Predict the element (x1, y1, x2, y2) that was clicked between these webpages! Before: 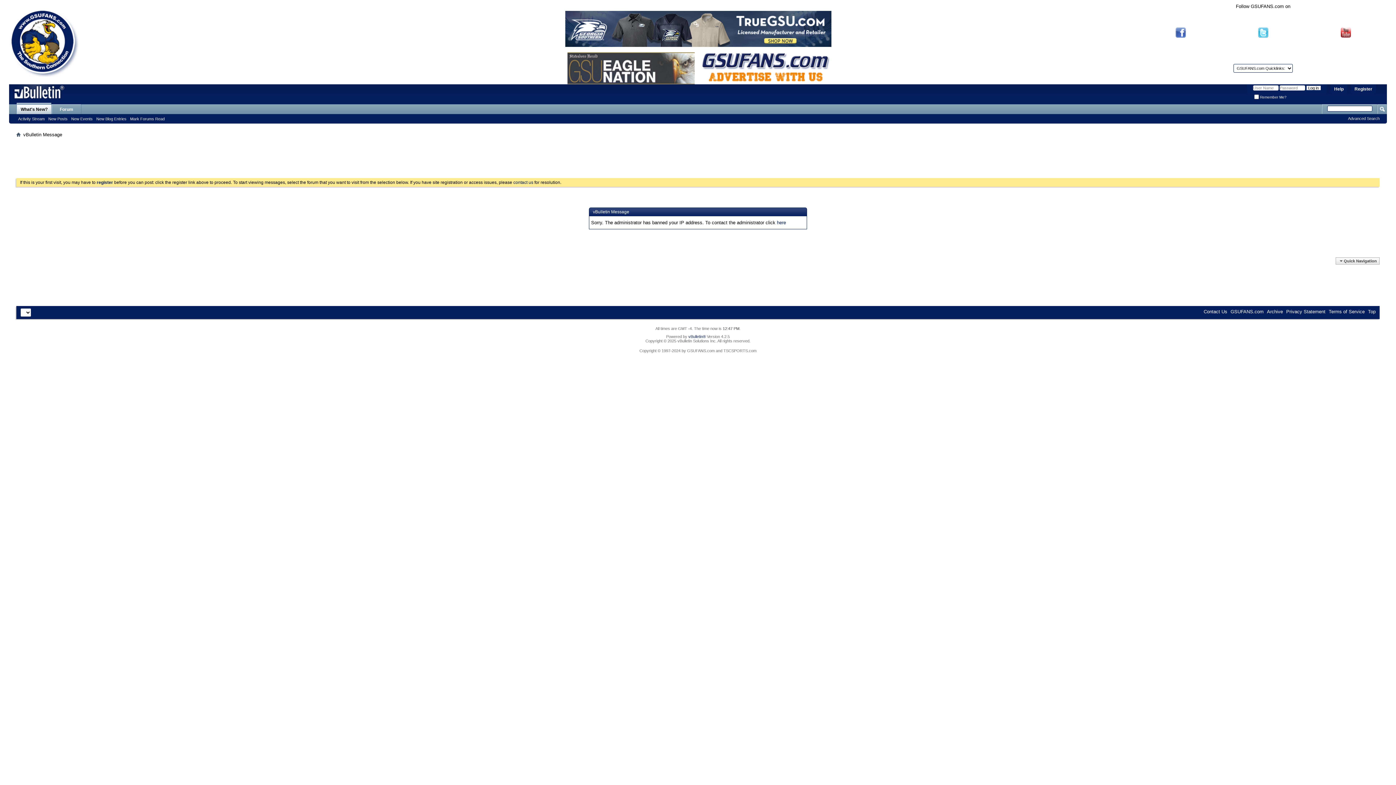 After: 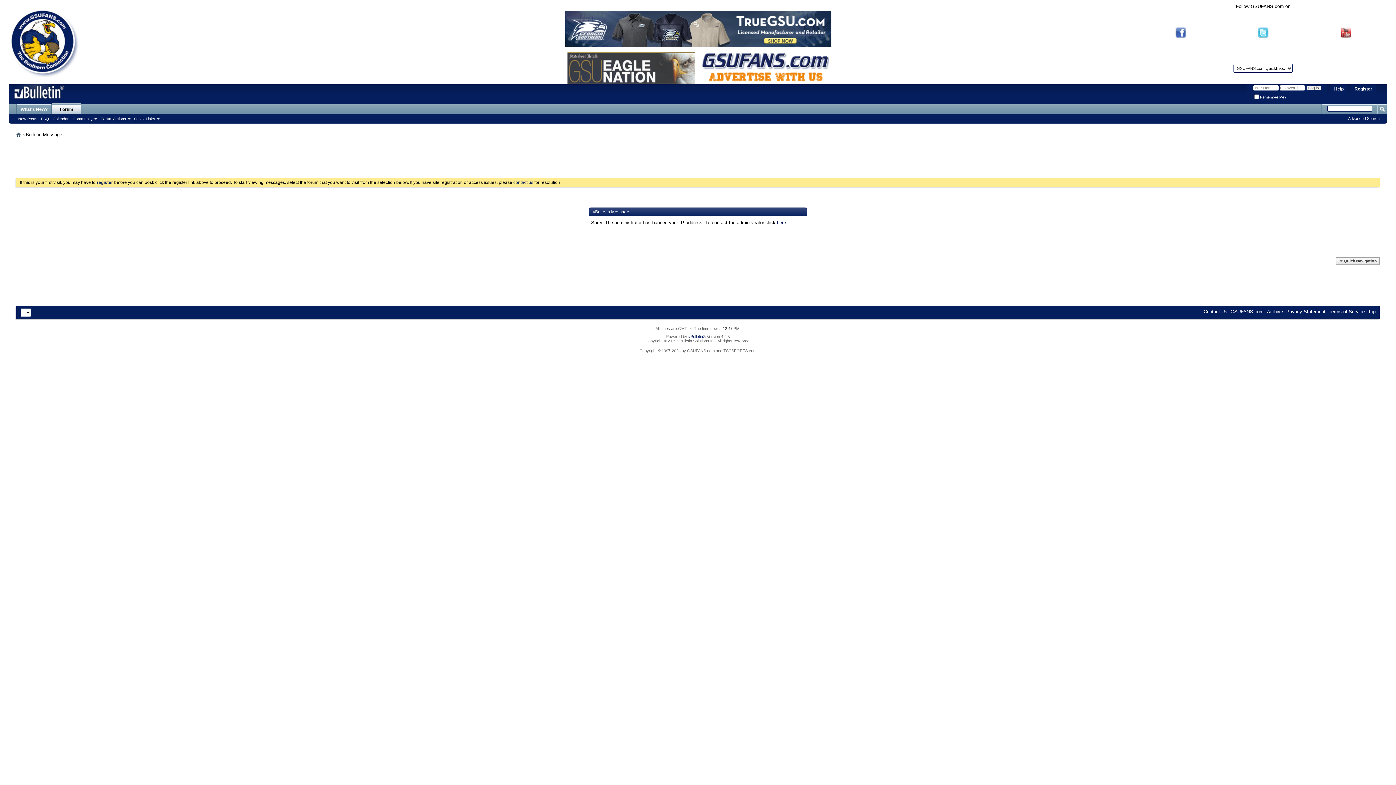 Action: bbox: (9, 84, 65, 100)